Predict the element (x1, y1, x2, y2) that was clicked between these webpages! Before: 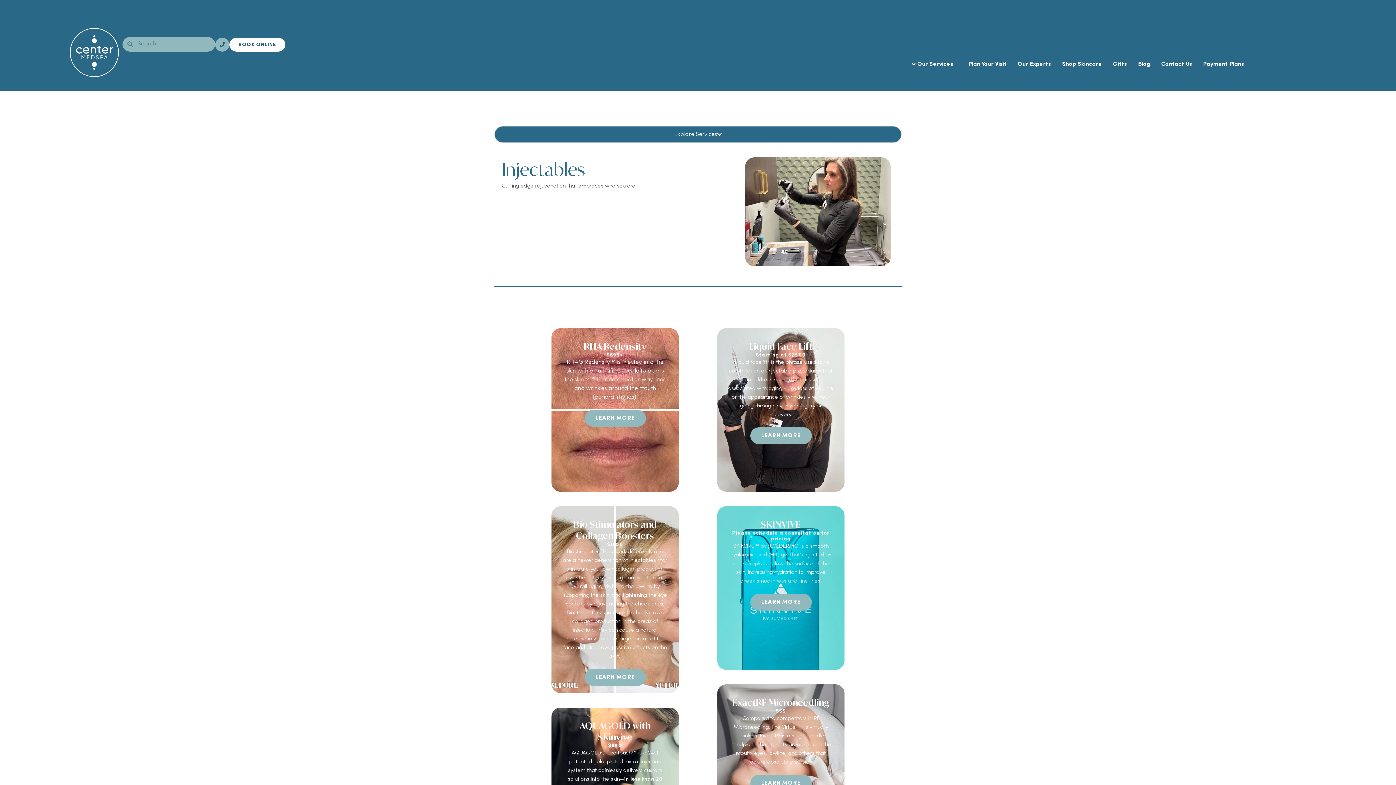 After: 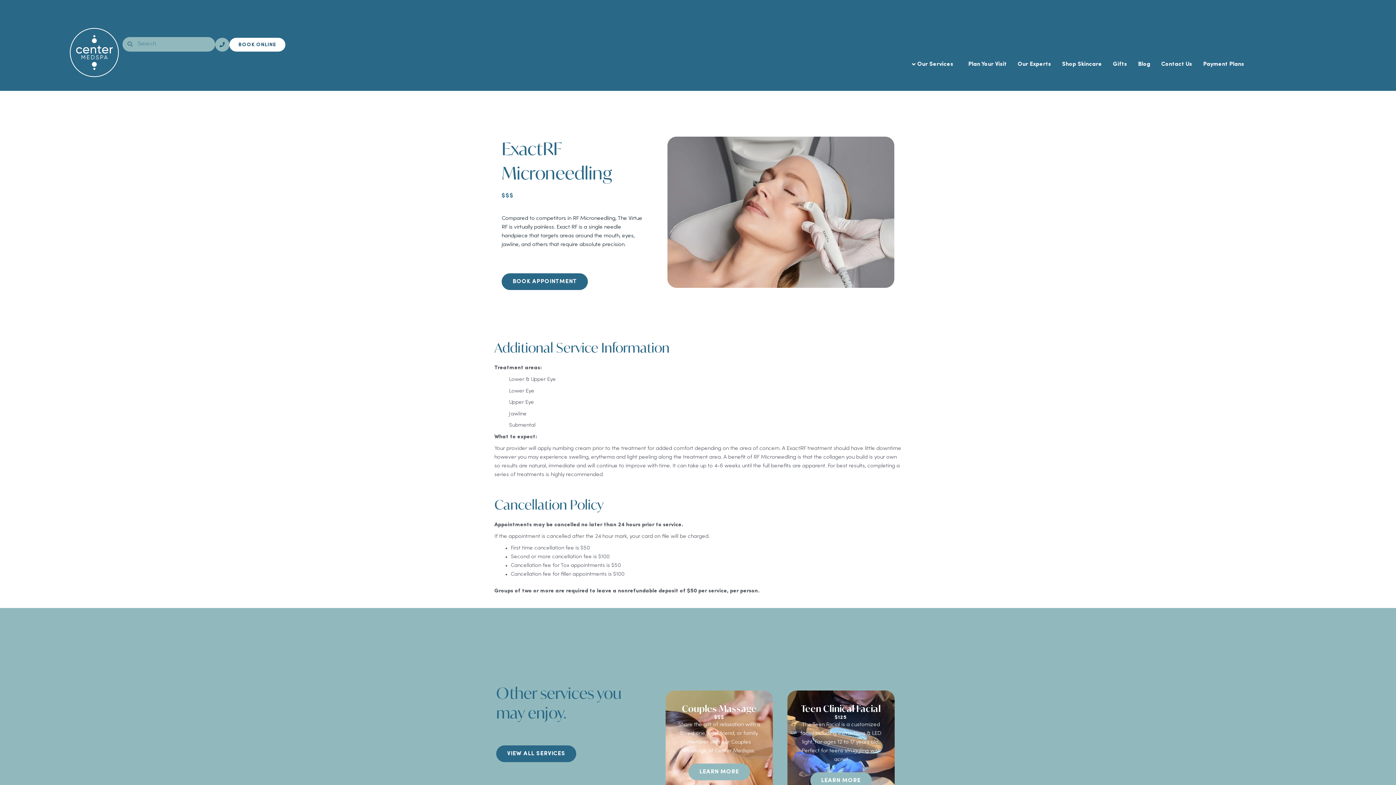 Action: label: LEARN MORE bbox: (750, 775, 811, 791)